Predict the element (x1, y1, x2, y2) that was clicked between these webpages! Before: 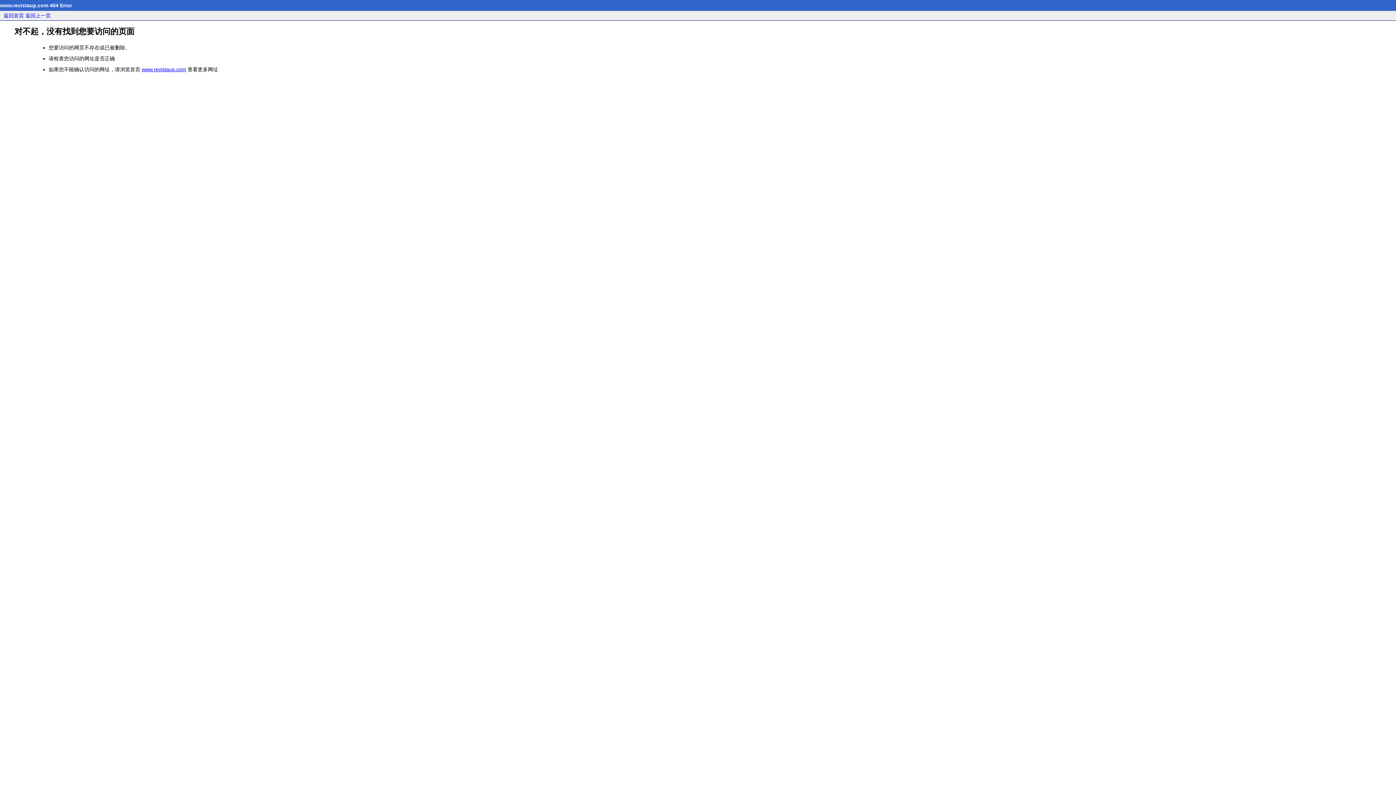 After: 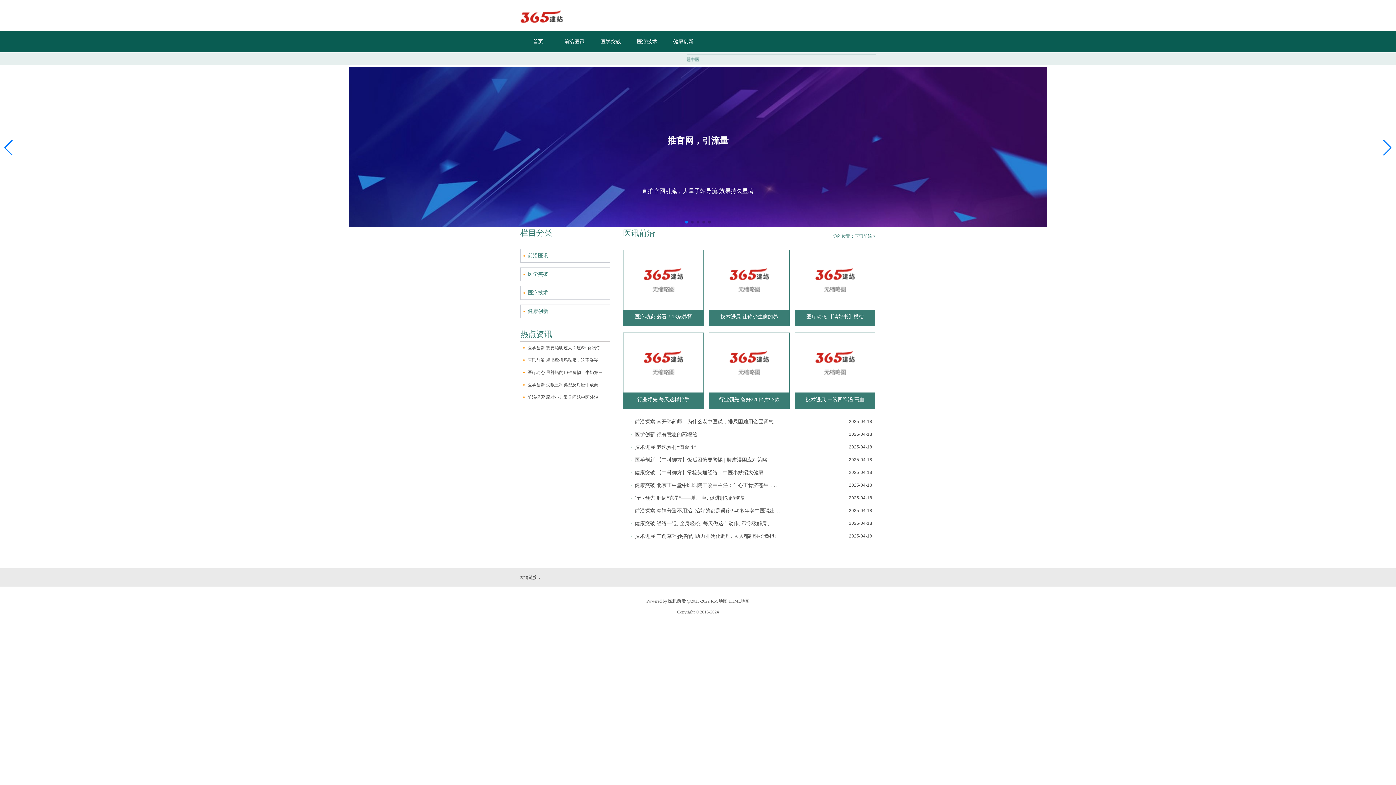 Action: bbox: (3, 12, 24, 18) label: 返回首页